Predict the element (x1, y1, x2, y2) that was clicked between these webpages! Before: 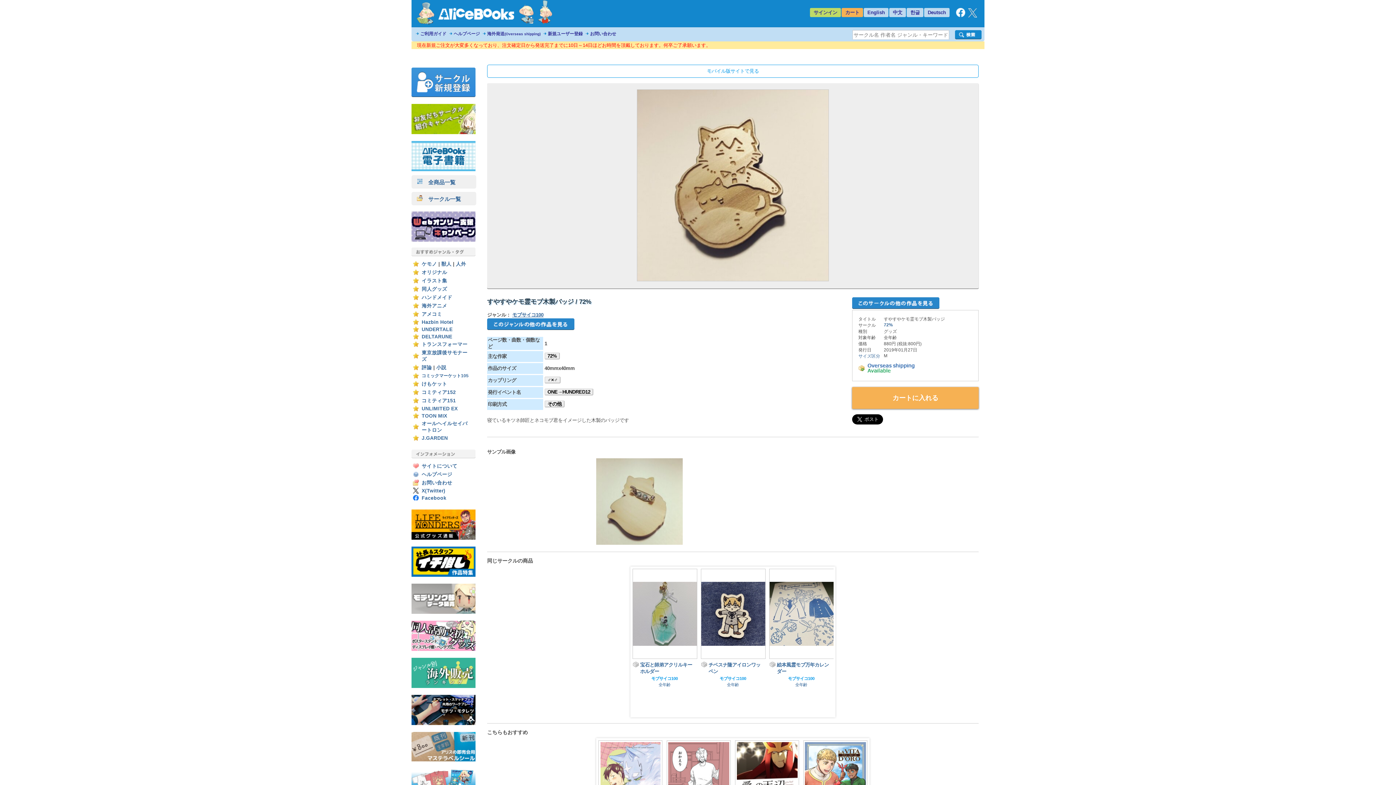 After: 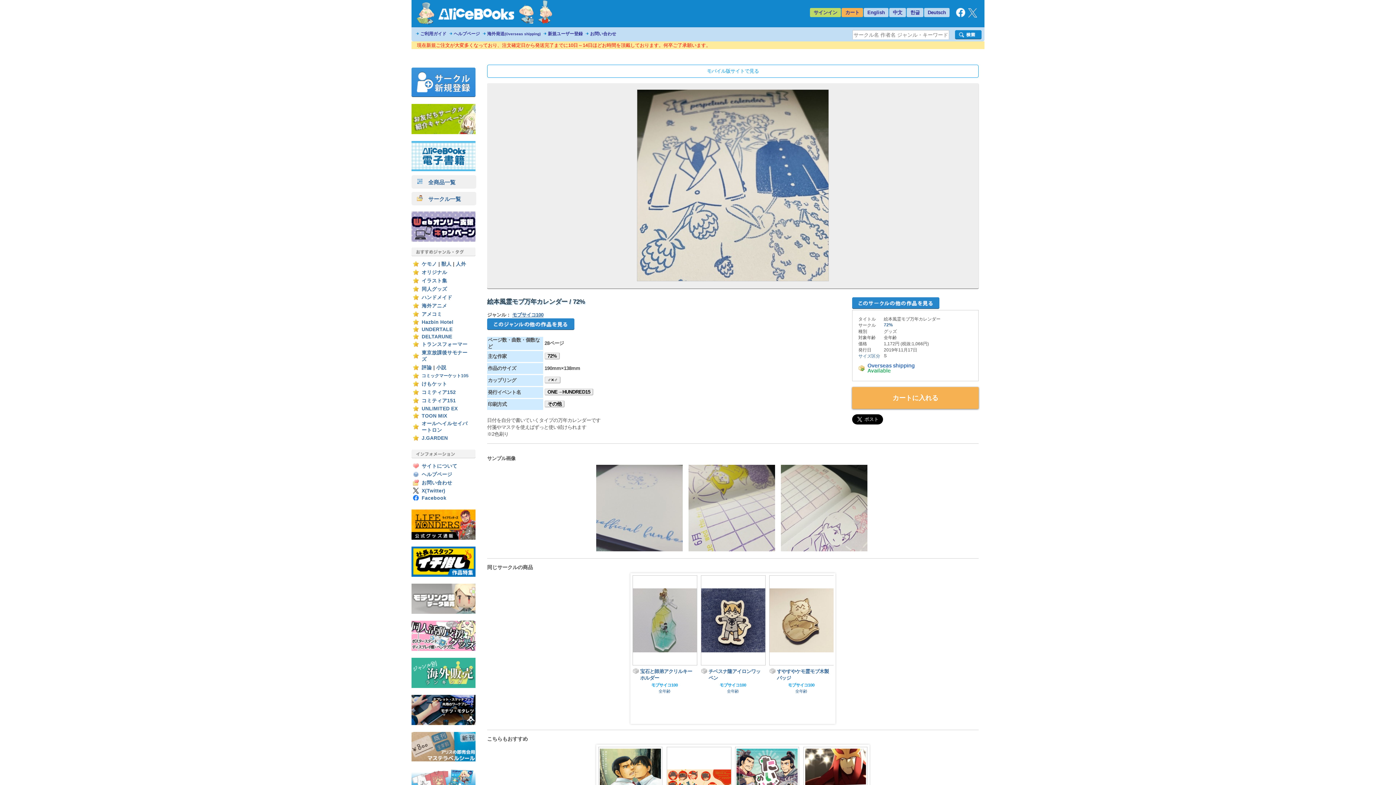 Action: bbox: (769, 569, 834, 659)